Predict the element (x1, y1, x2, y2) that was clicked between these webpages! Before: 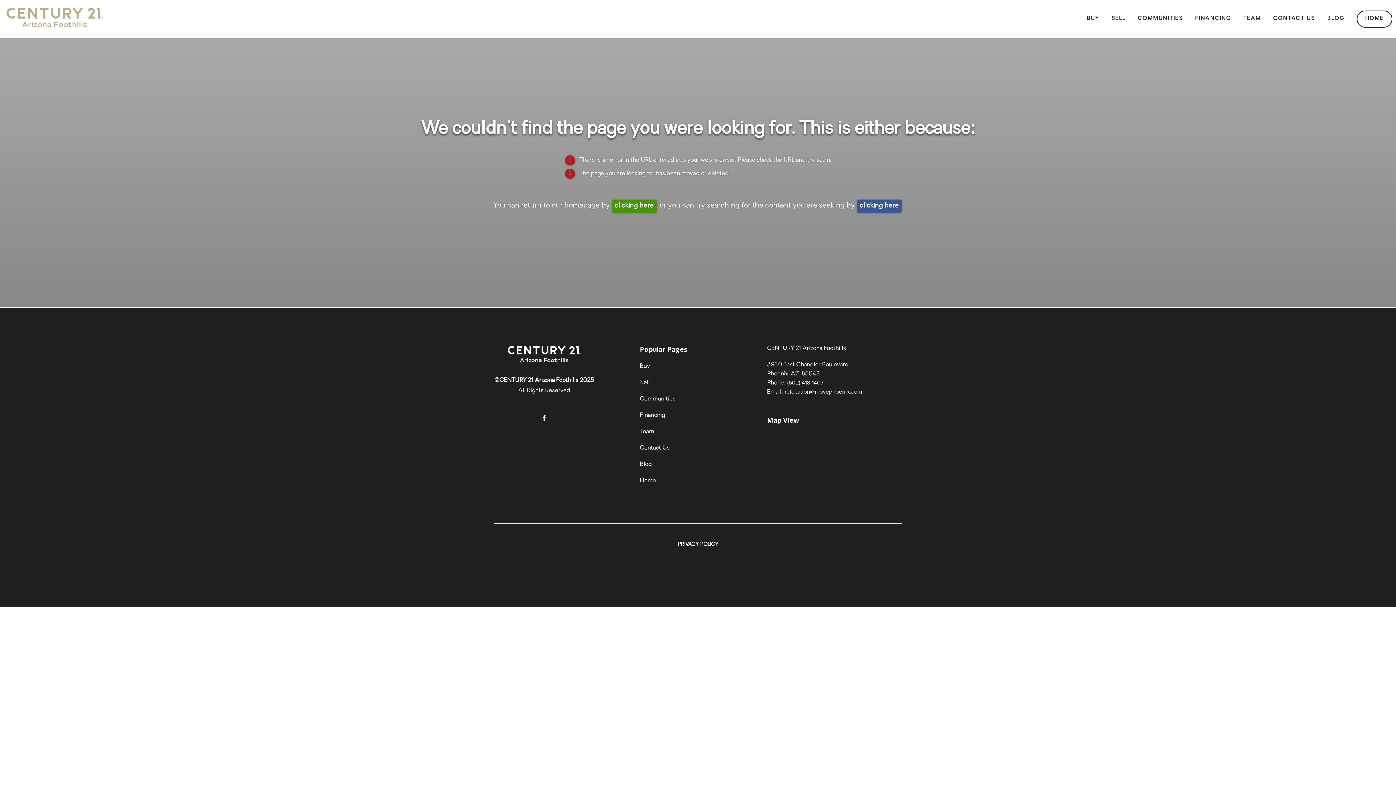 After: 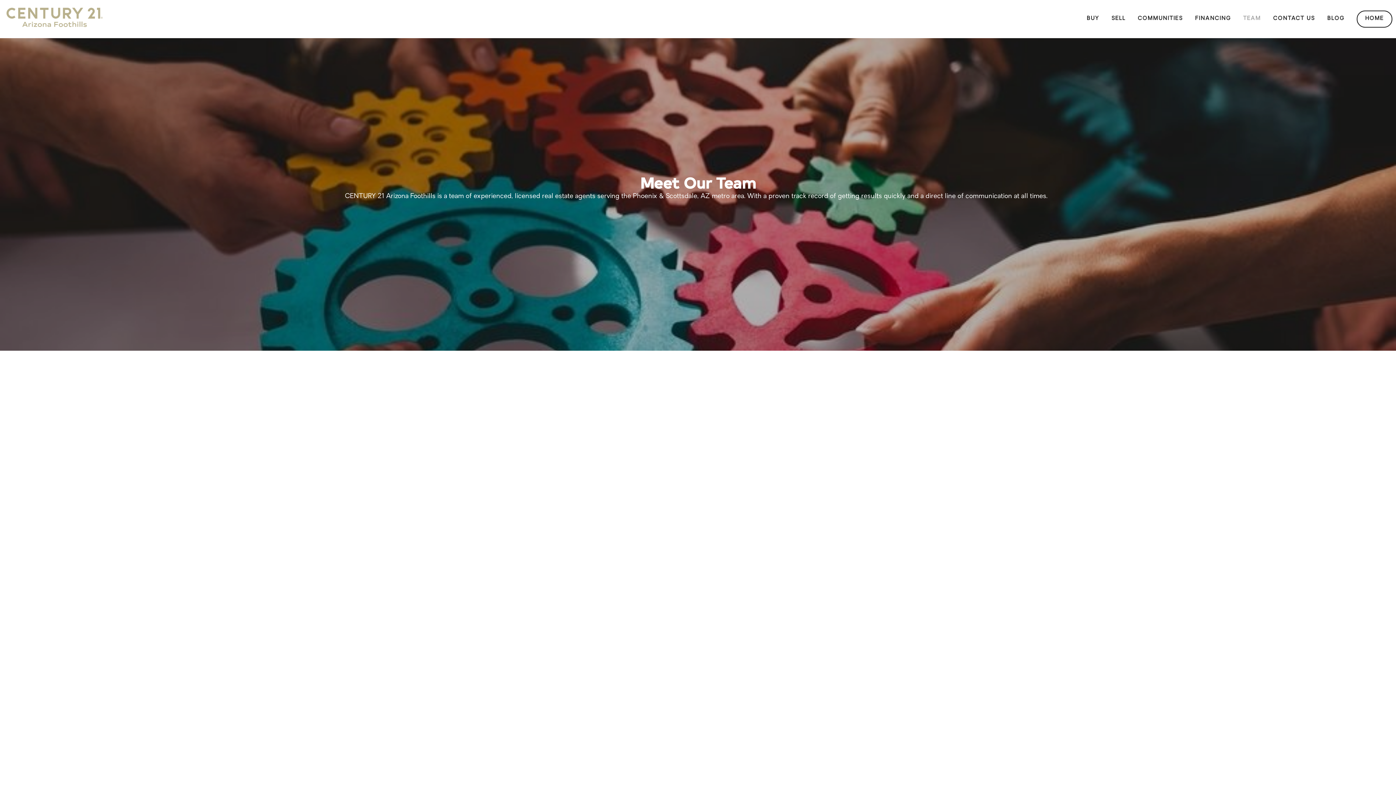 Action: label: TEAM bbox: (1238, 12, 1266, 25)